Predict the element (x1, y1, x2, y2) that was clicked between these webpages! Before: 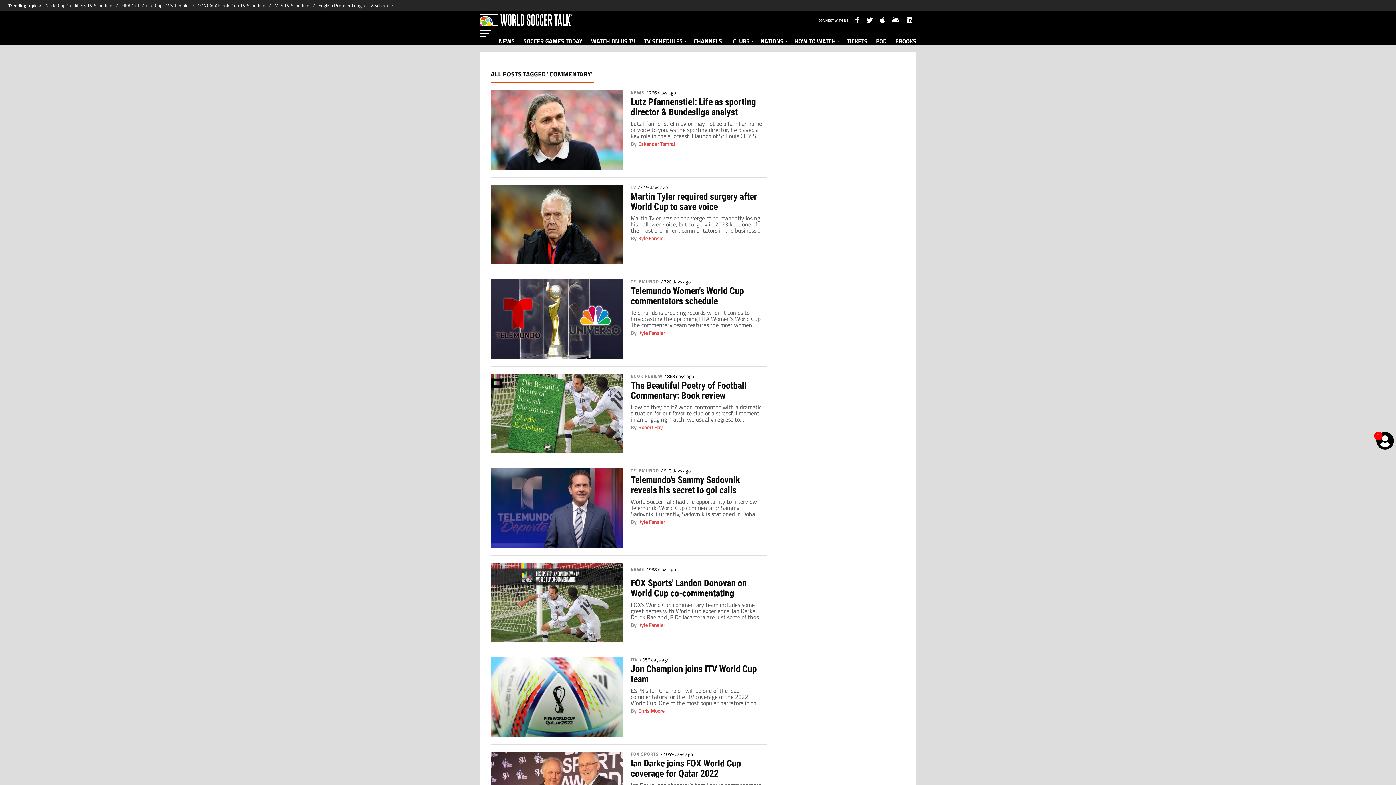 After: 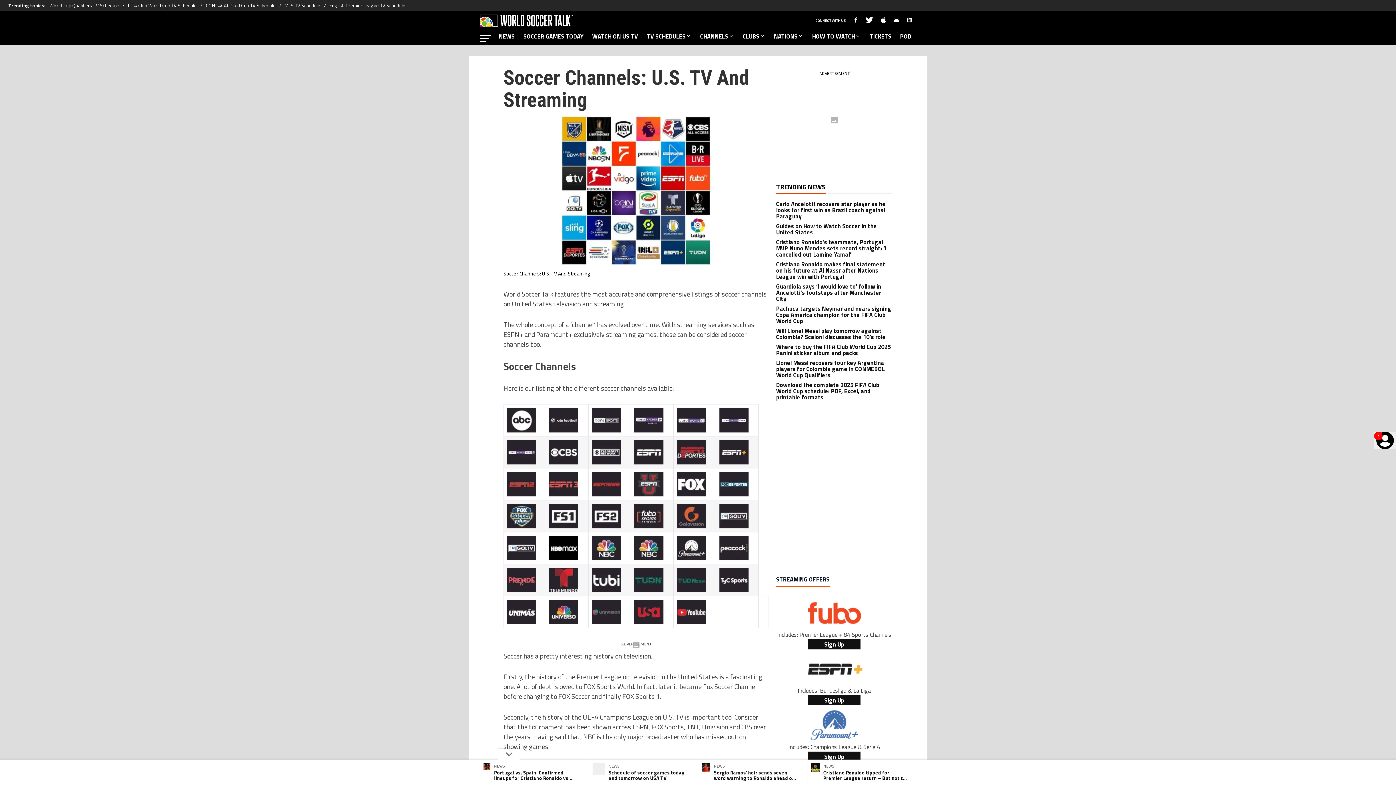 Action: label: CHANNELS bbox: (689, 30, 728, 49)